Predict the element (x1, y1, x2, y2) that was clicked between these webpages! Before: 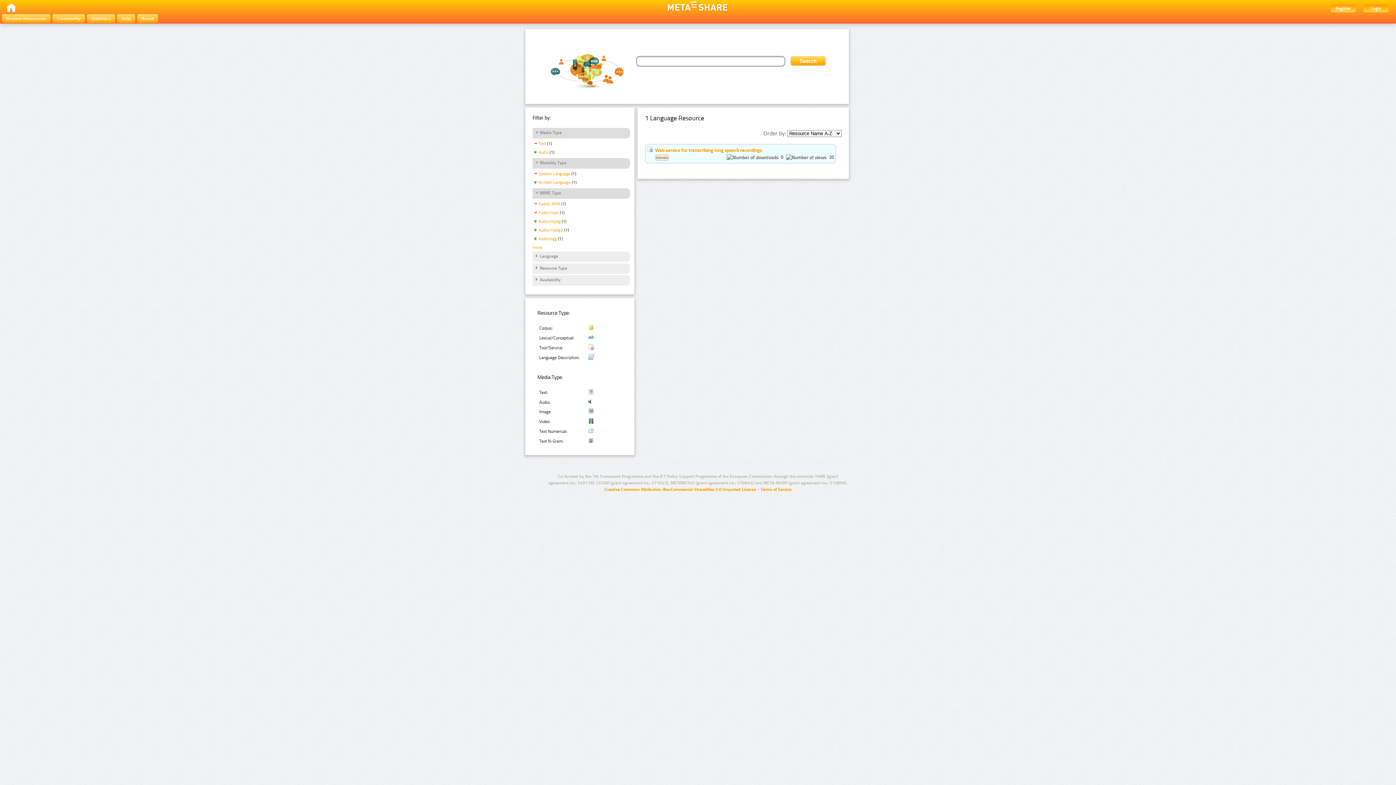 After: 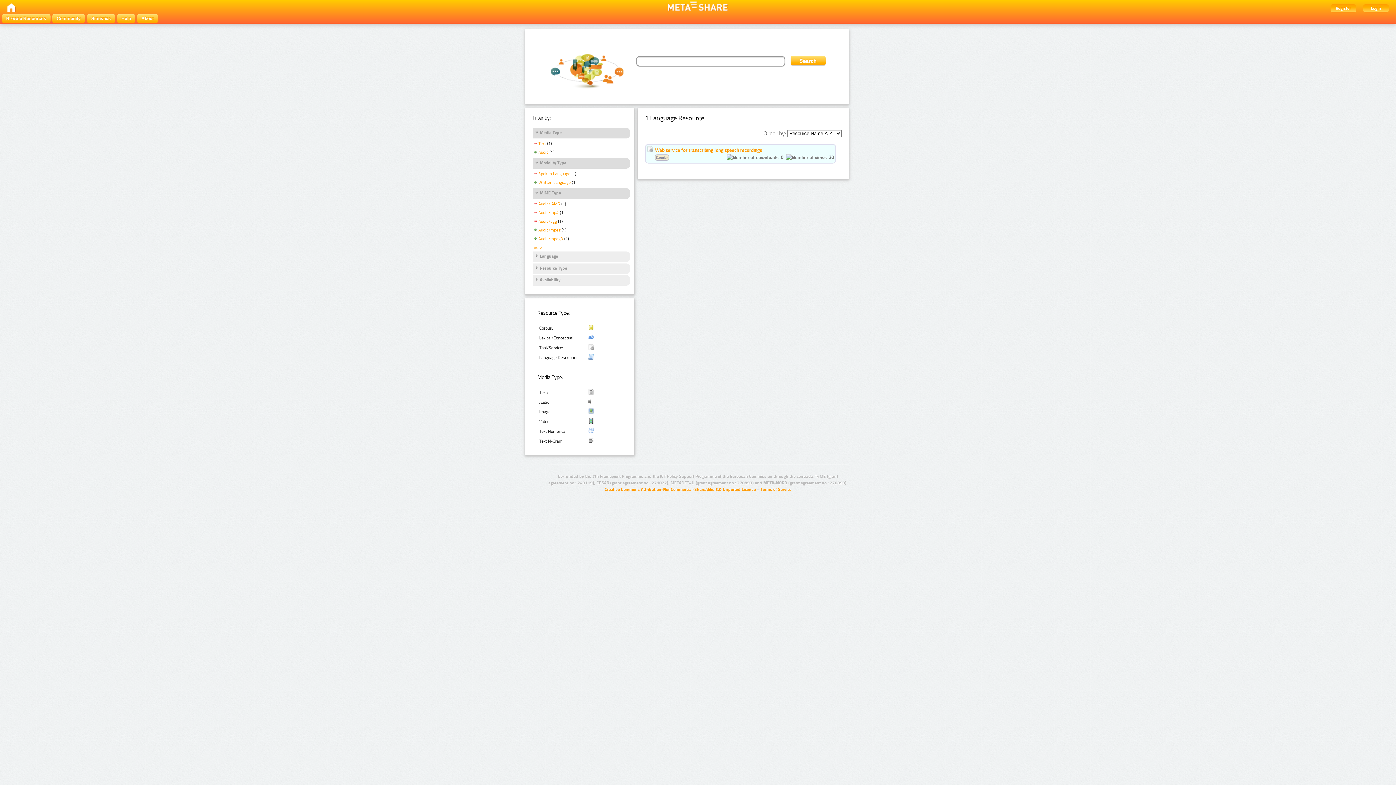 Action: bbox: (532, 236, 557, 242) label: Audio/ogg